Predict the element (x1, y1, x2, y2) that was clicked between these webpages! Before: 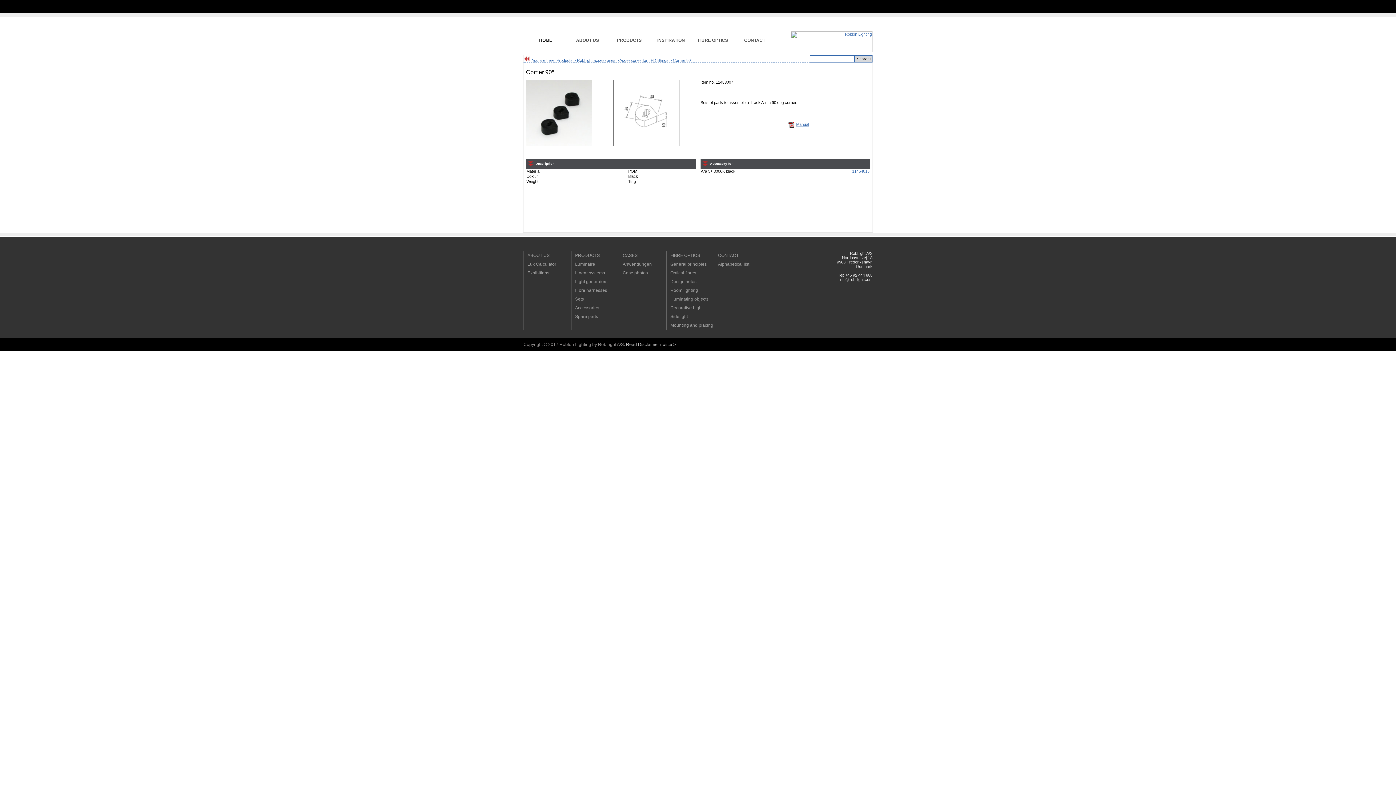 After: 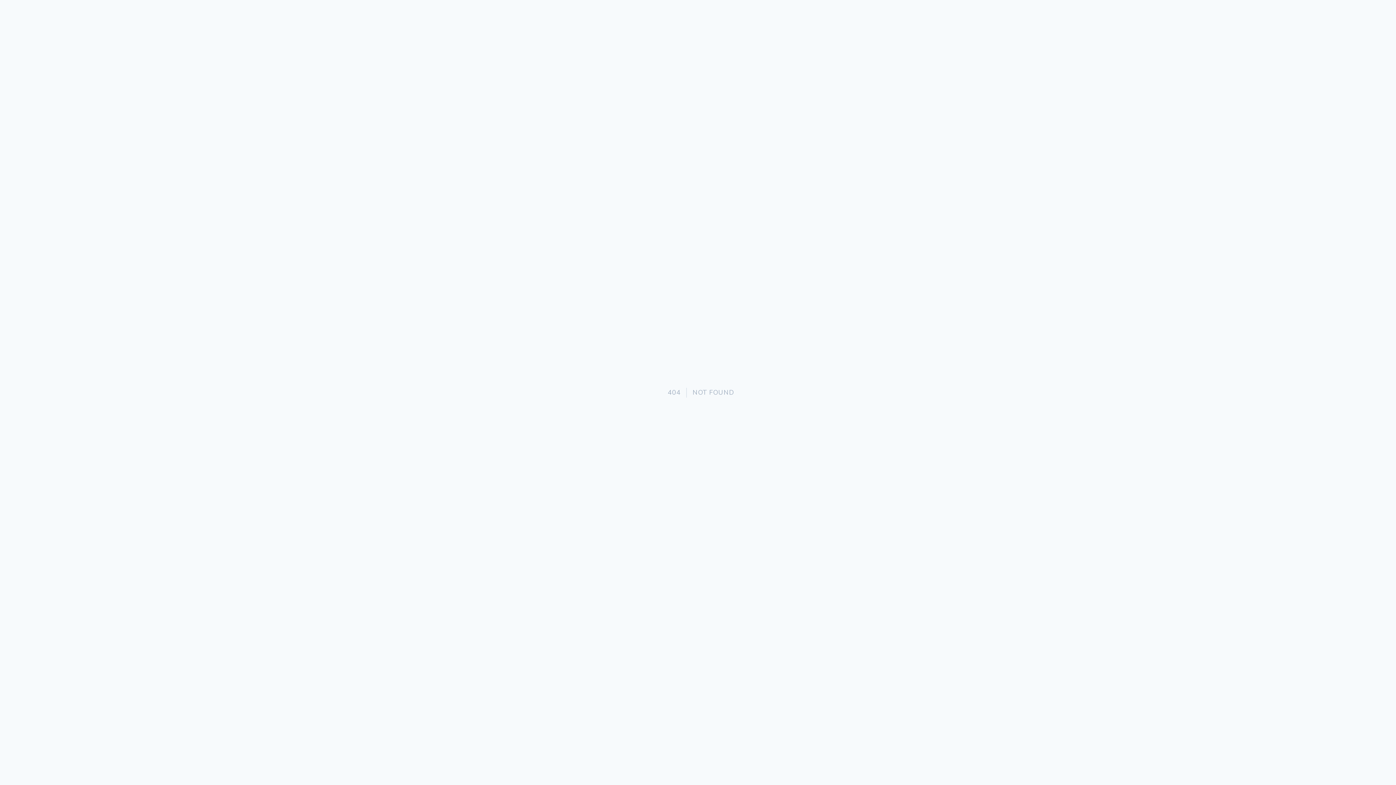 Action: label: PRODUCTS bbox: (617, 37, 641, 42)